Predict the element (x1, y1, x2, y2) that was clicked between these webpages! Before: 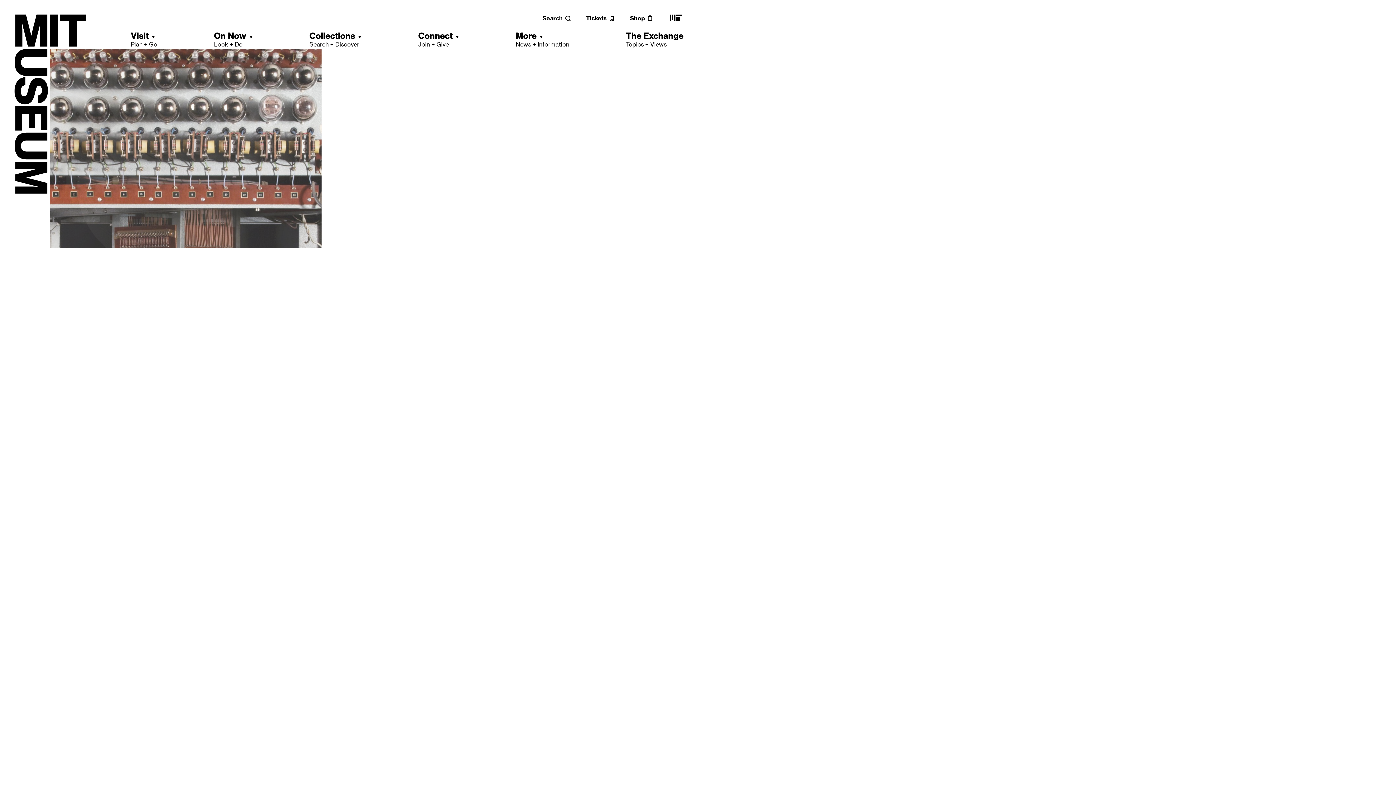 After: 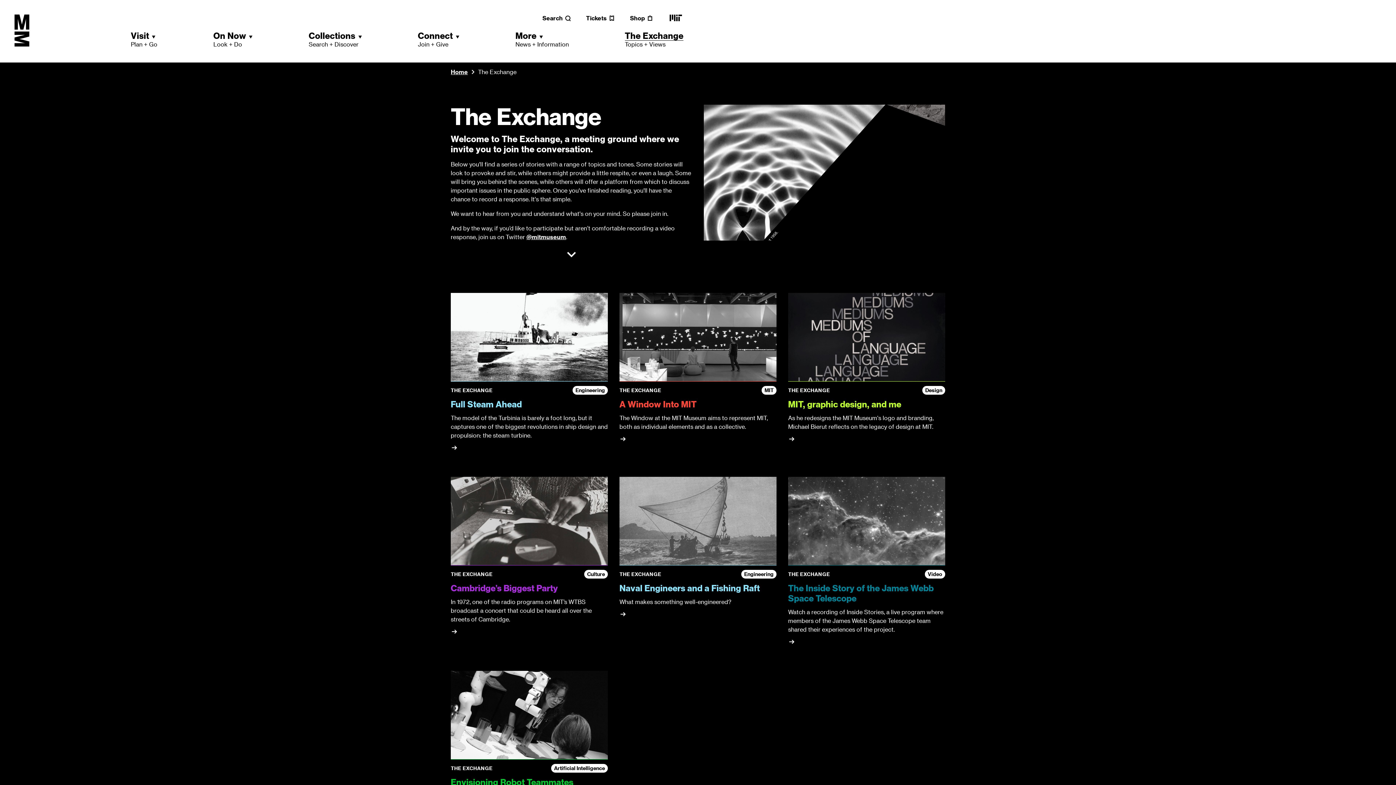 Action: label: The Exchange
Topics + Views bbox: (626, 30, 683, 48)